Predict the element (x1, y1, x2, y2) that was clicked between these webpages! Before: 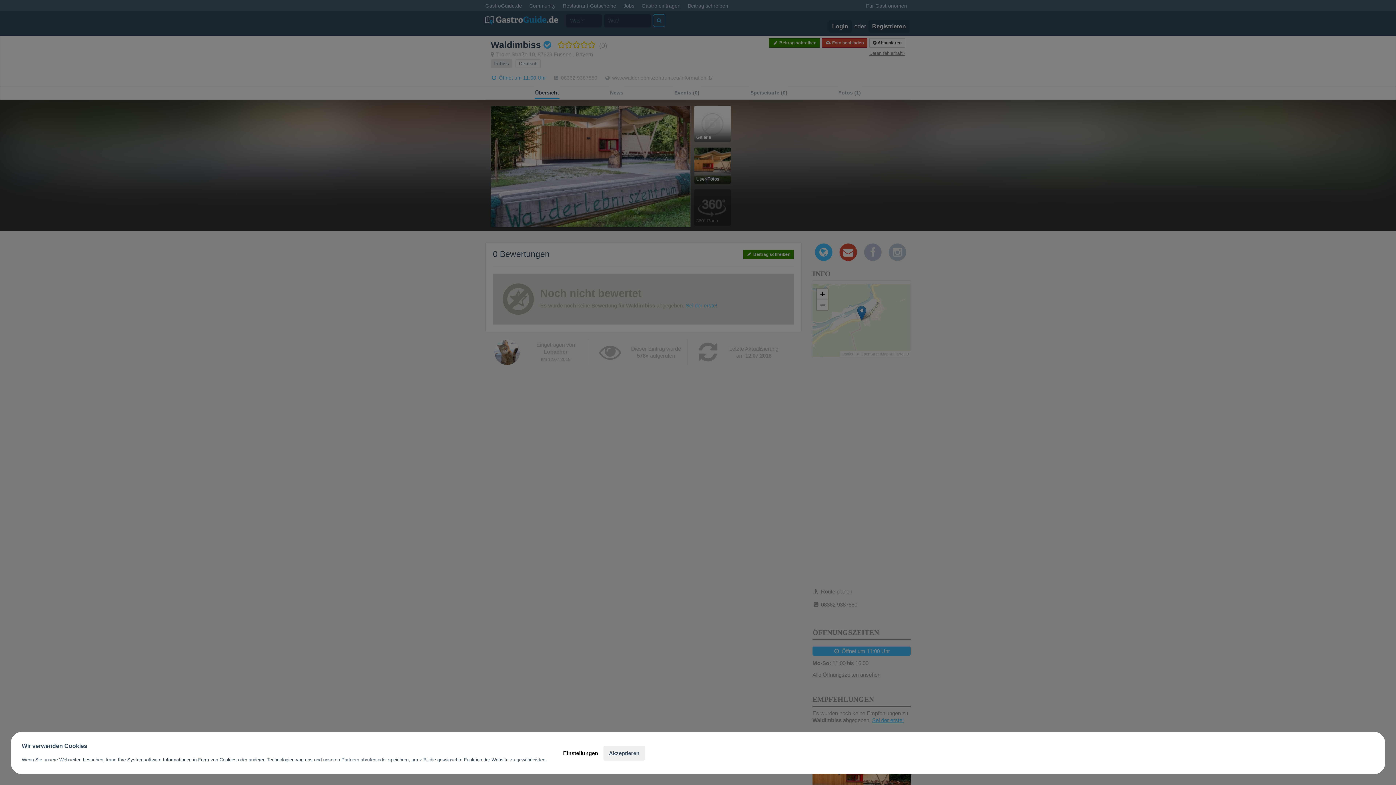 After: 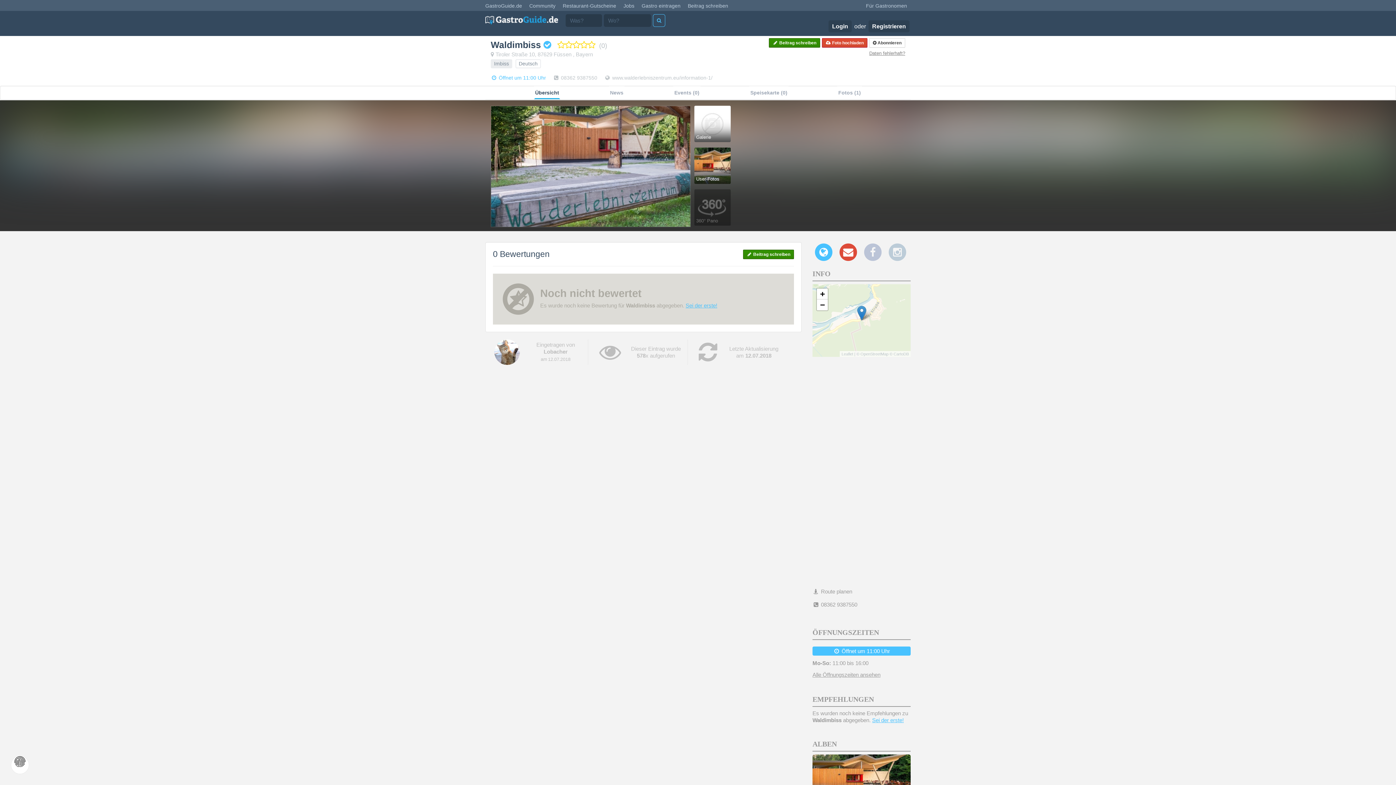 Action: label: Akzeptieren bbox: (603, 746, 645, 760)